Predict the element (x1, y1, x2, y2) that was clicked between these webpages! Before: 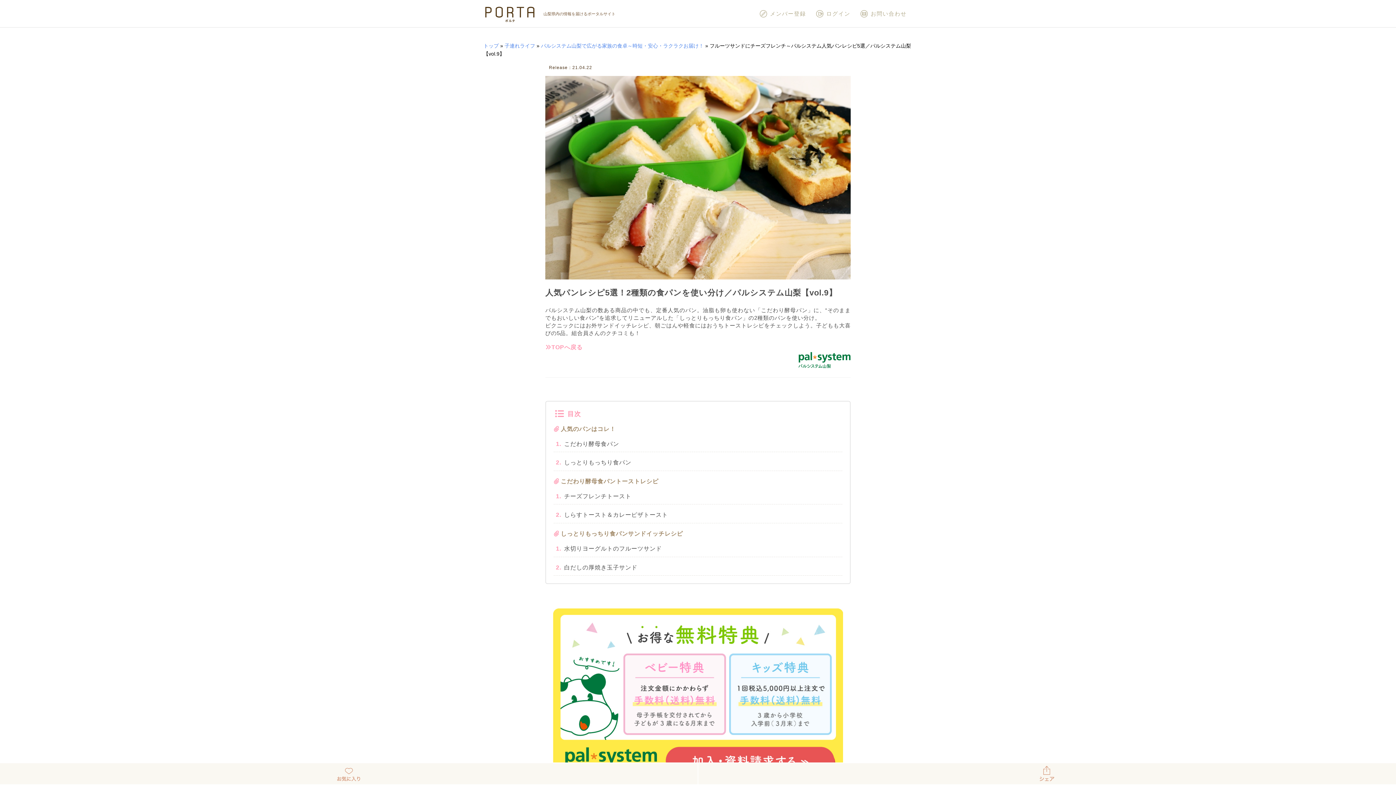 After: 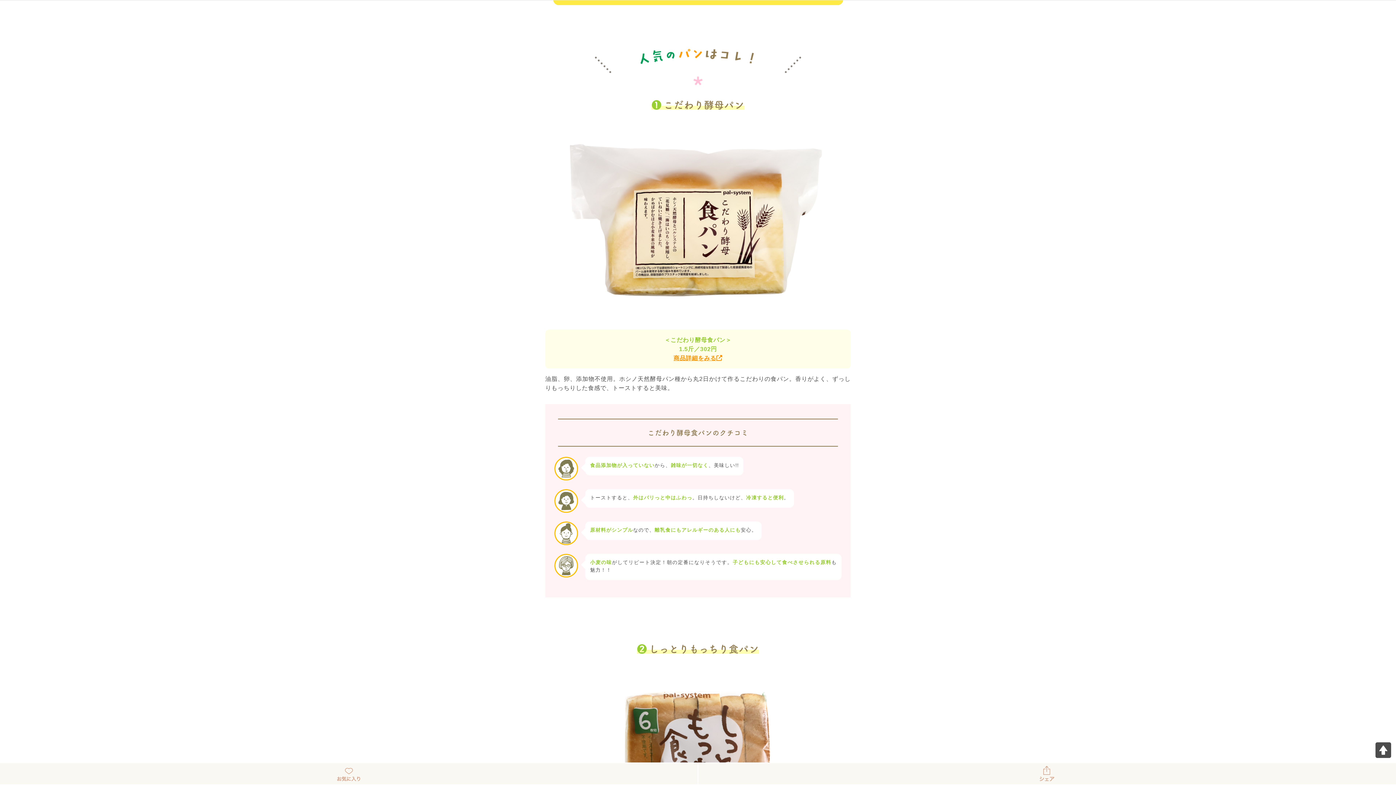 Action: label: 人気のパンはコレ！ bbox: (560, 426, 615, 432)